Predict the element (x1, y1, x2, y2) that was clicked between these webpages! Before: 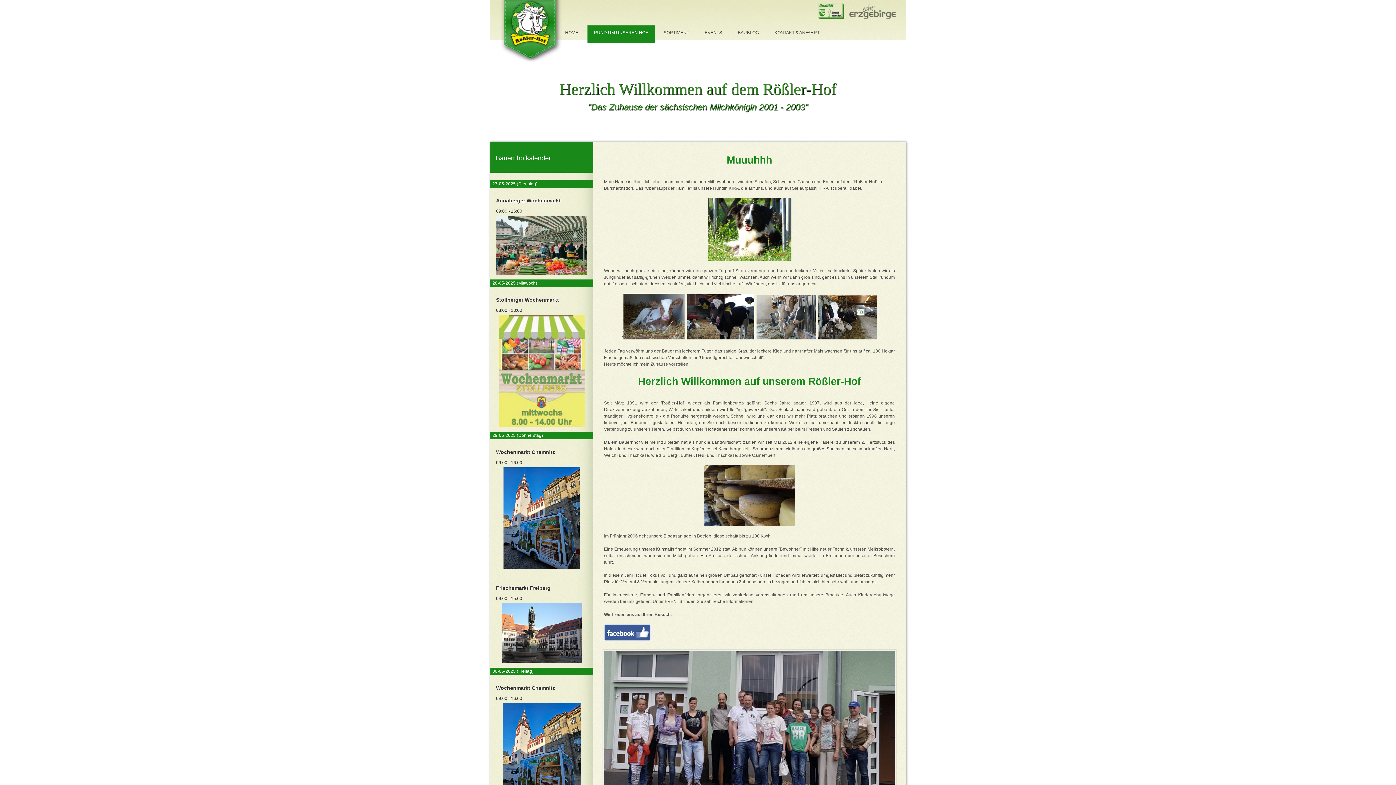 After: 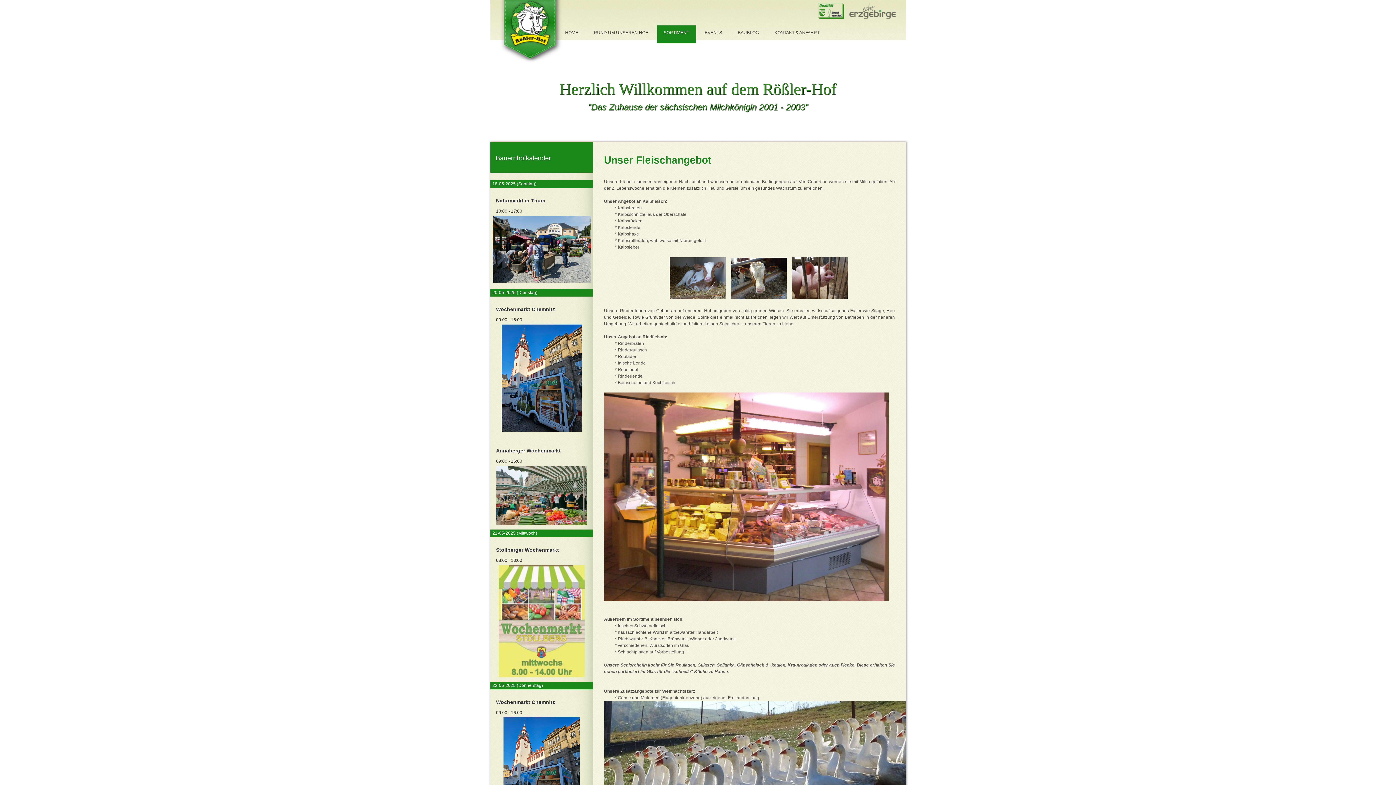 Action: label: SORTIMENT bbox: (657, 25, 695, 43)